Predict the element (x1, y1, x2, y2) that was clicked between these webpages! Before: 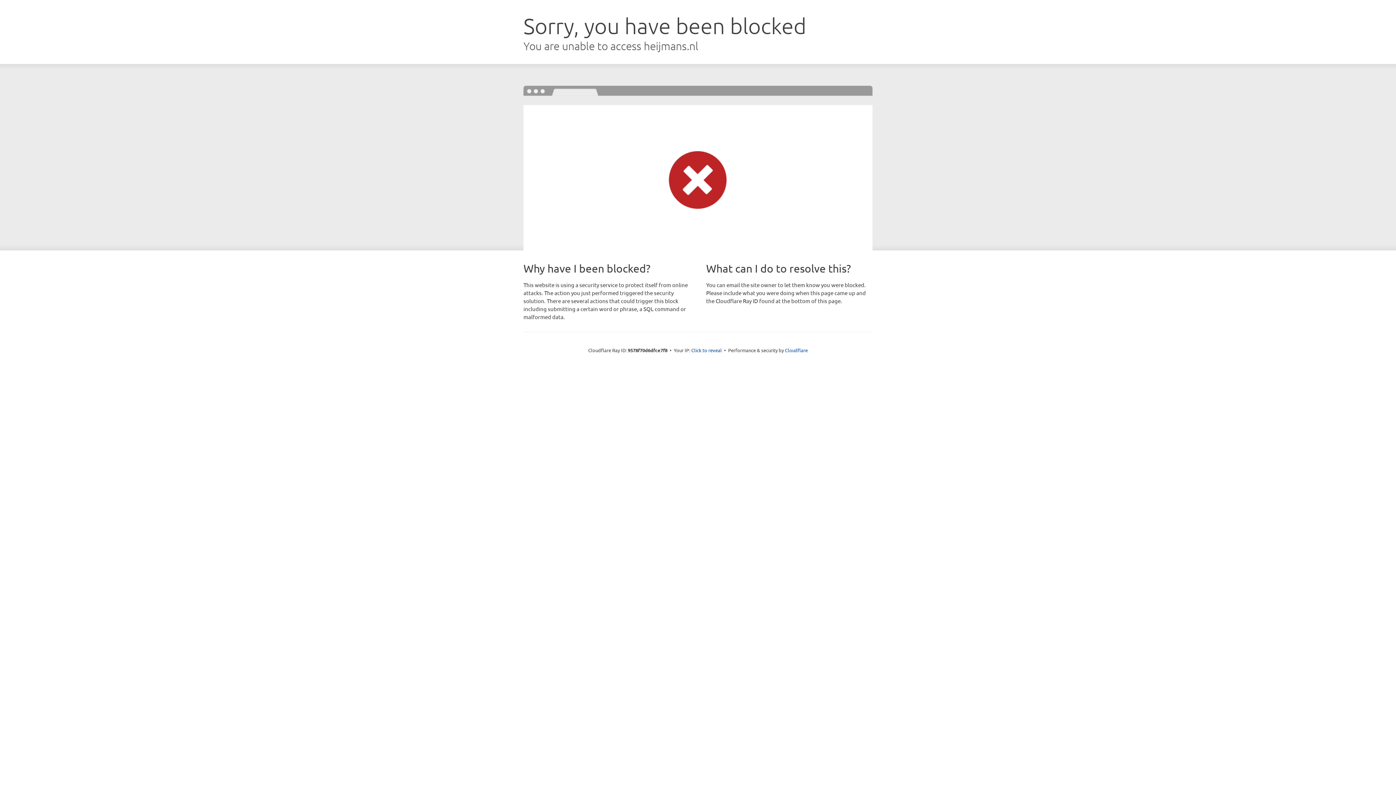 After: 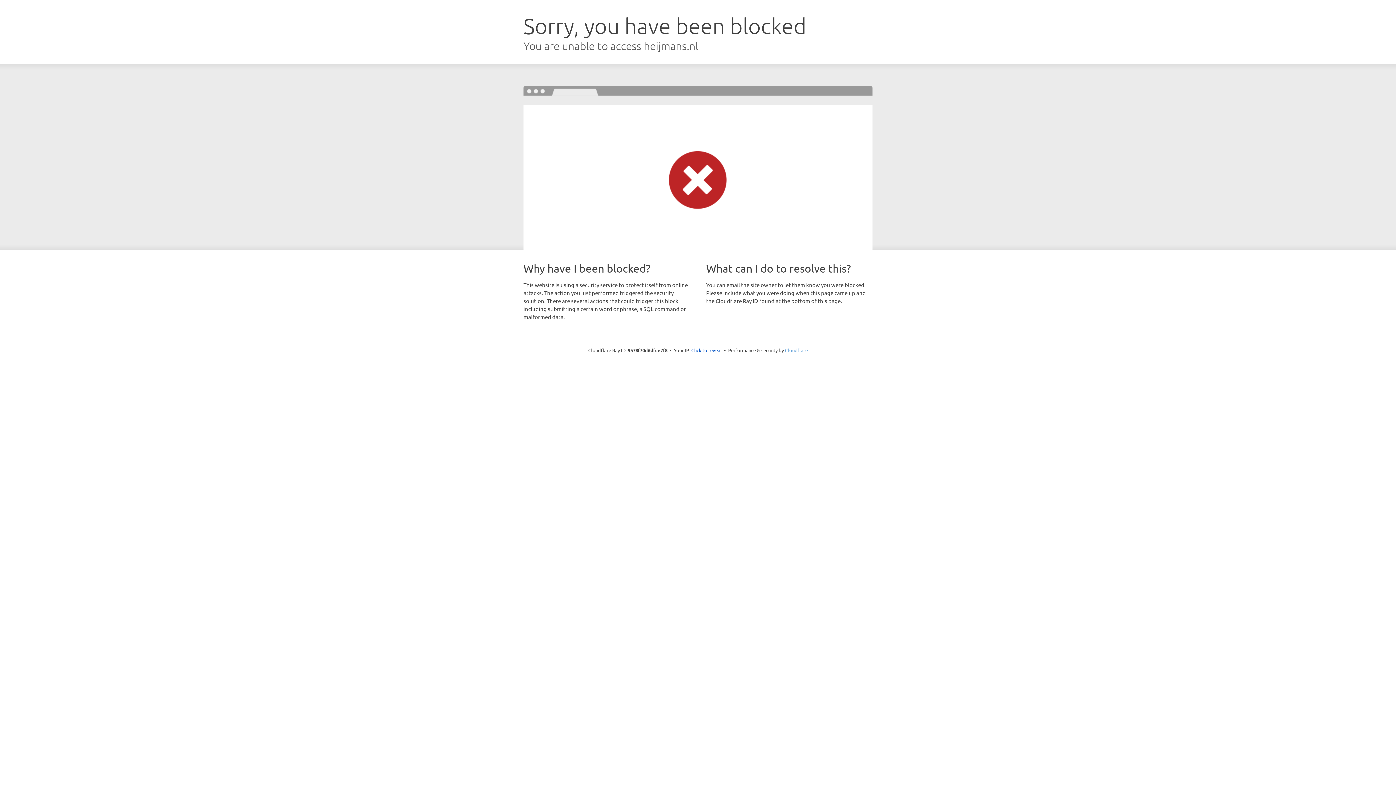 Action: bbox: (785, 347, 808, 353) label: Cloudflare